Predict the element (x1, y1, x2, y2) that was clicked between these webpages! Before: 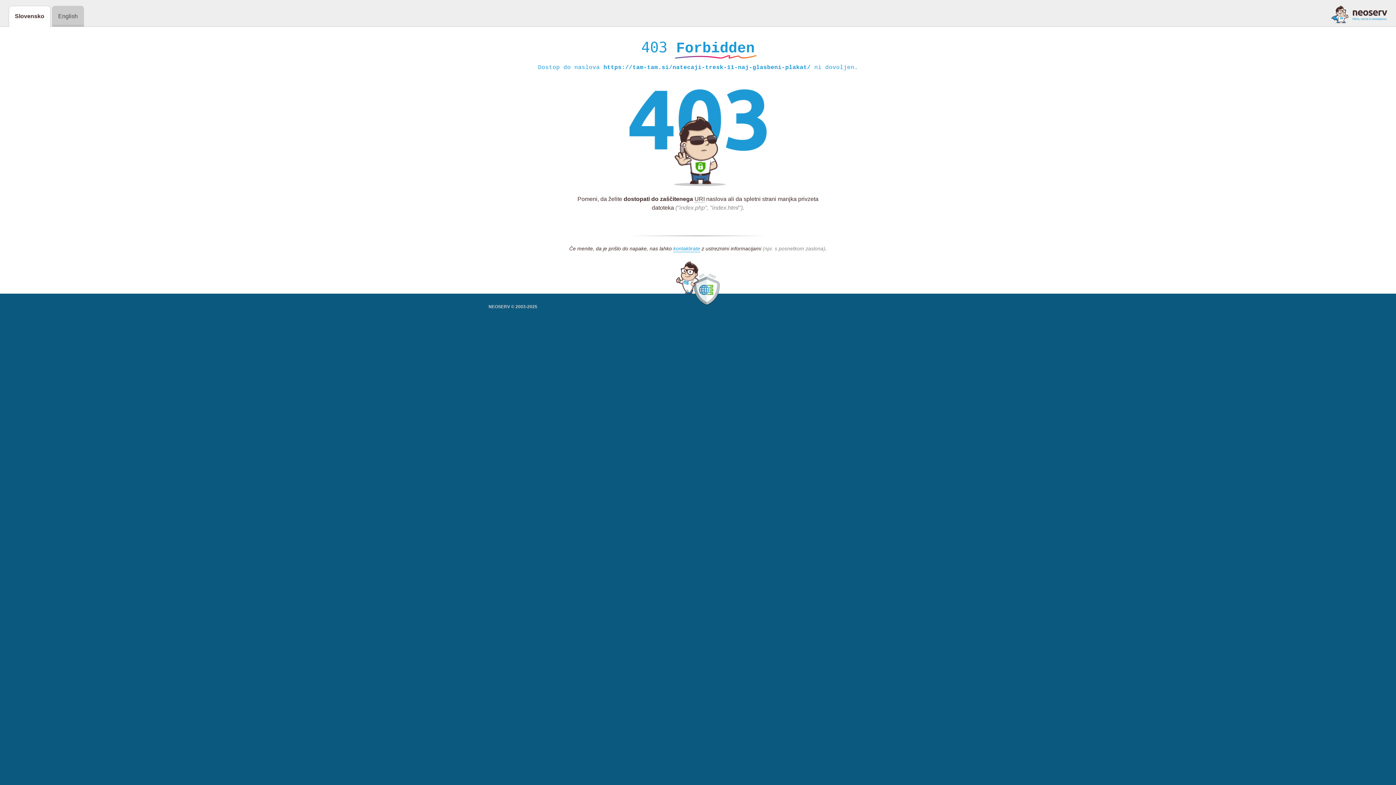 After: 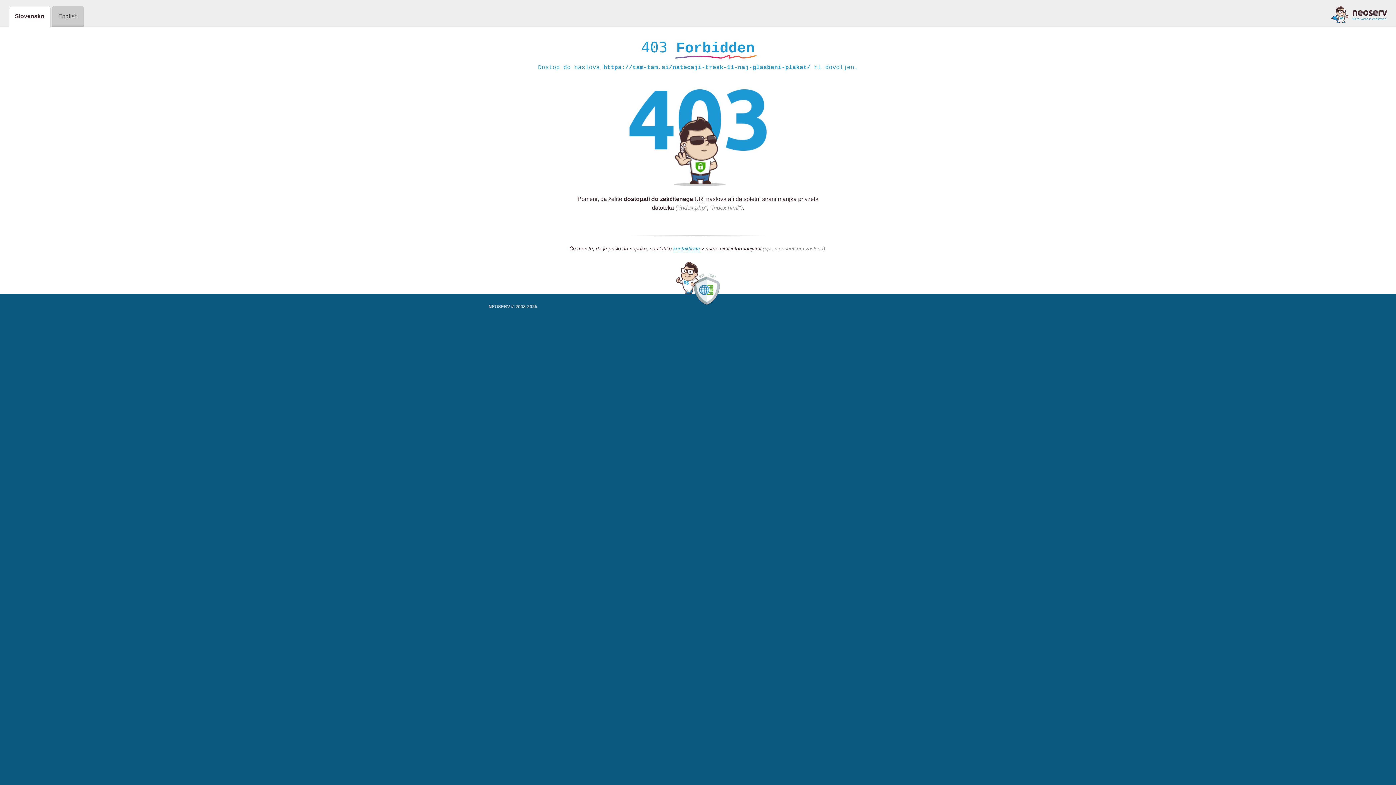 Action: bbox: (1331, 5, 1387, 23)